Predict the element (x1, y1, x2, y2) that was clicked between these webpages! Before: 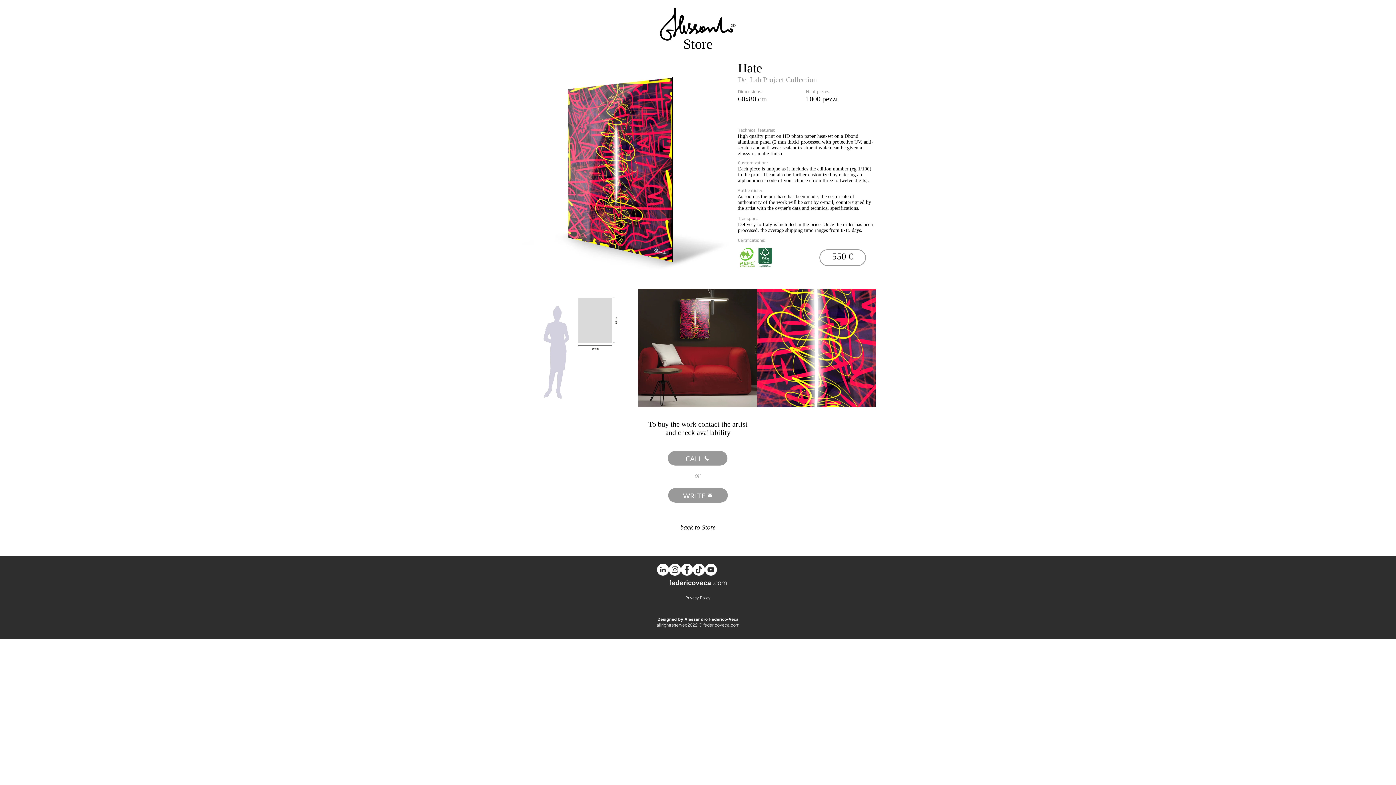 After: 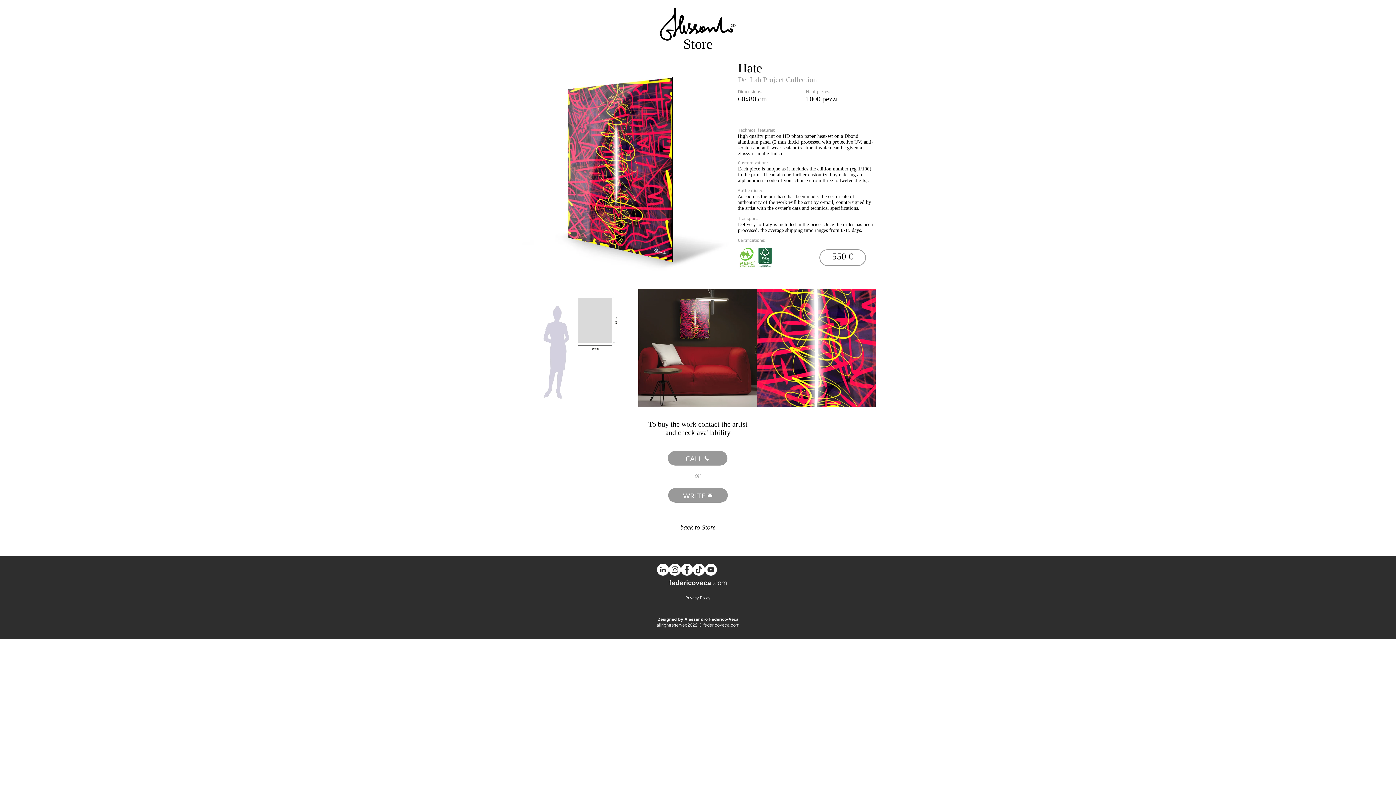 Action: bbox: (669, 564, 681, 576) label: Instagram